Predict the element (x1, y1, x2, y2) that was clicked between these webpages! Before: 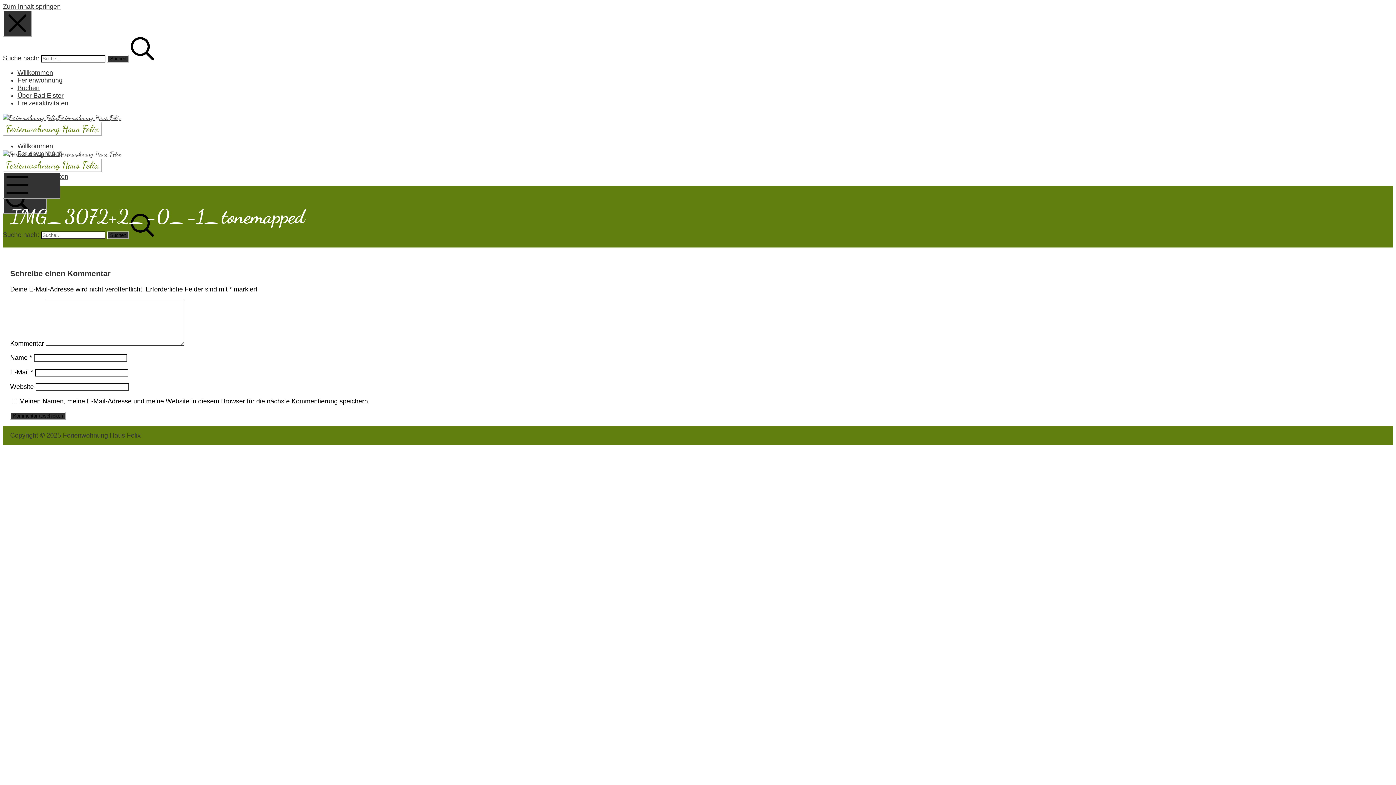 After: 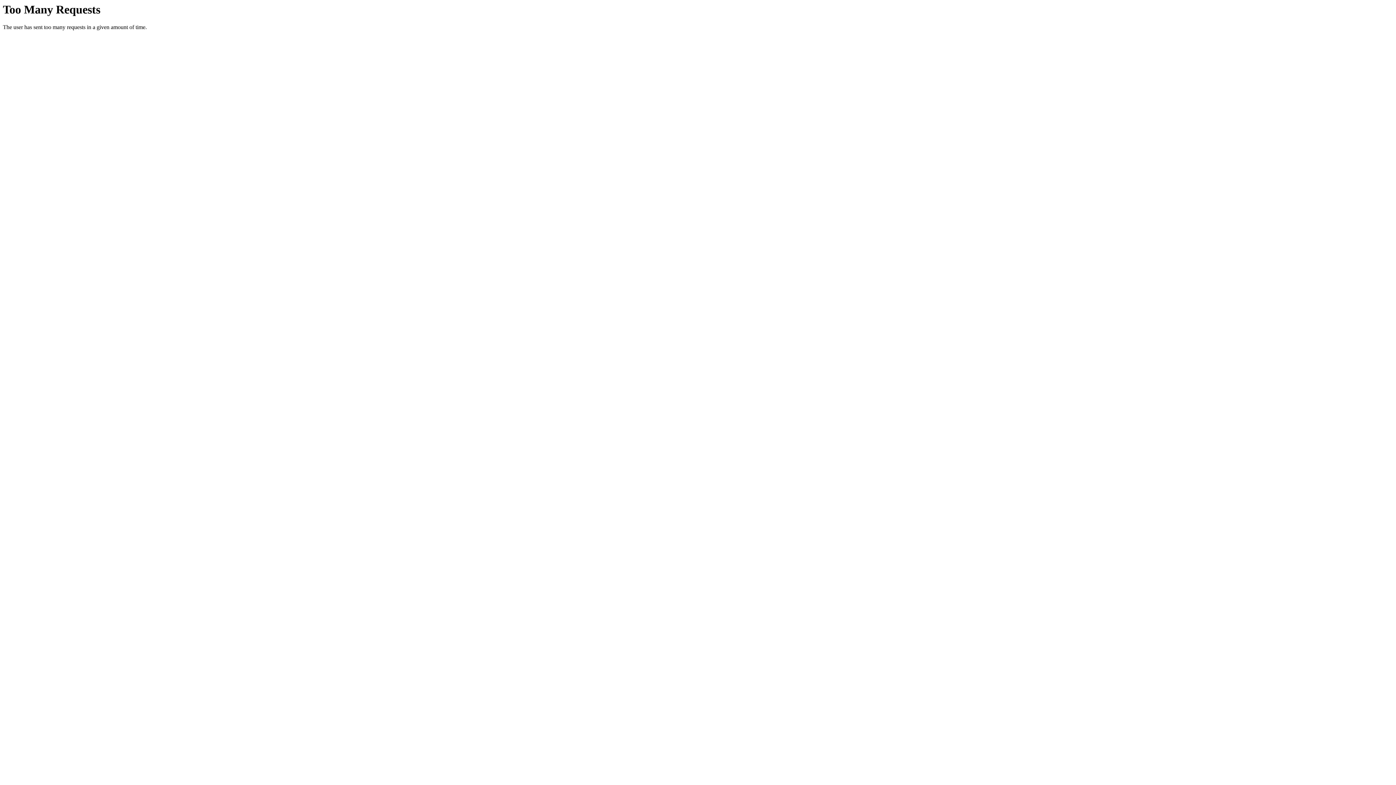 Action: label: Ferienwohnung Haus Felix bbox: (2, 150, 121, 158)